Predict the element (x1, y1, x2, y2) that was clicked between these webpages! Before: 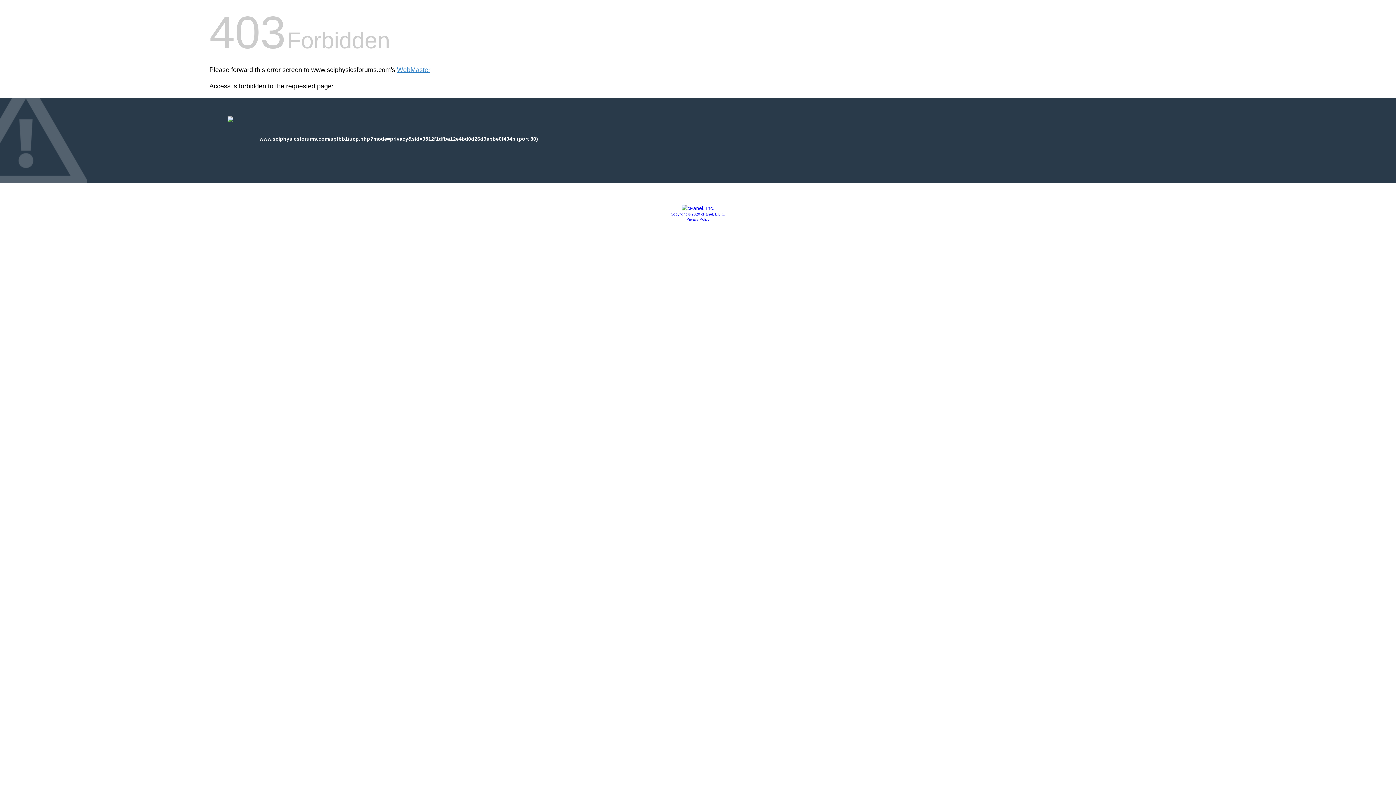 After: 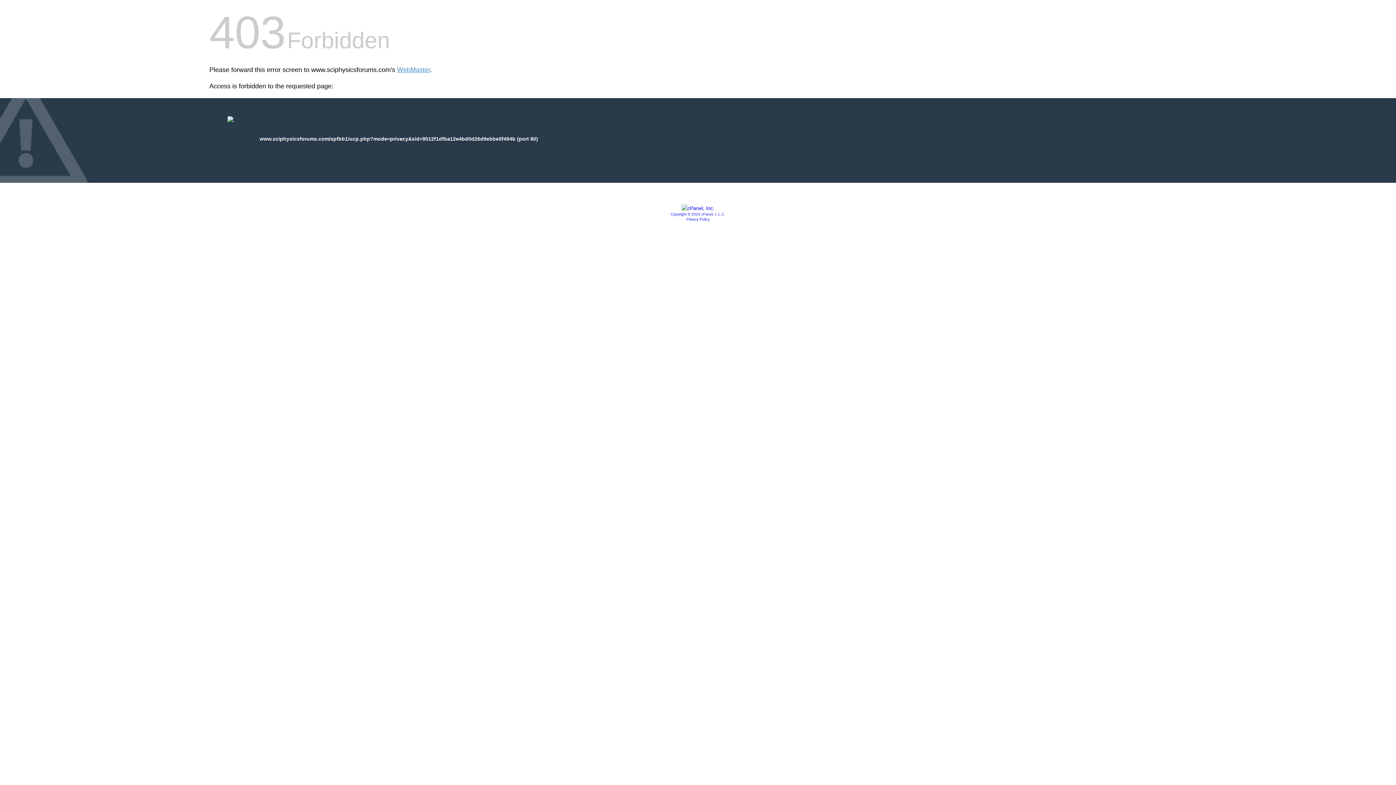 Action: label: Copyright © 2020 cPanel, L.L.C. bbox: (670, 212, 725, 216)